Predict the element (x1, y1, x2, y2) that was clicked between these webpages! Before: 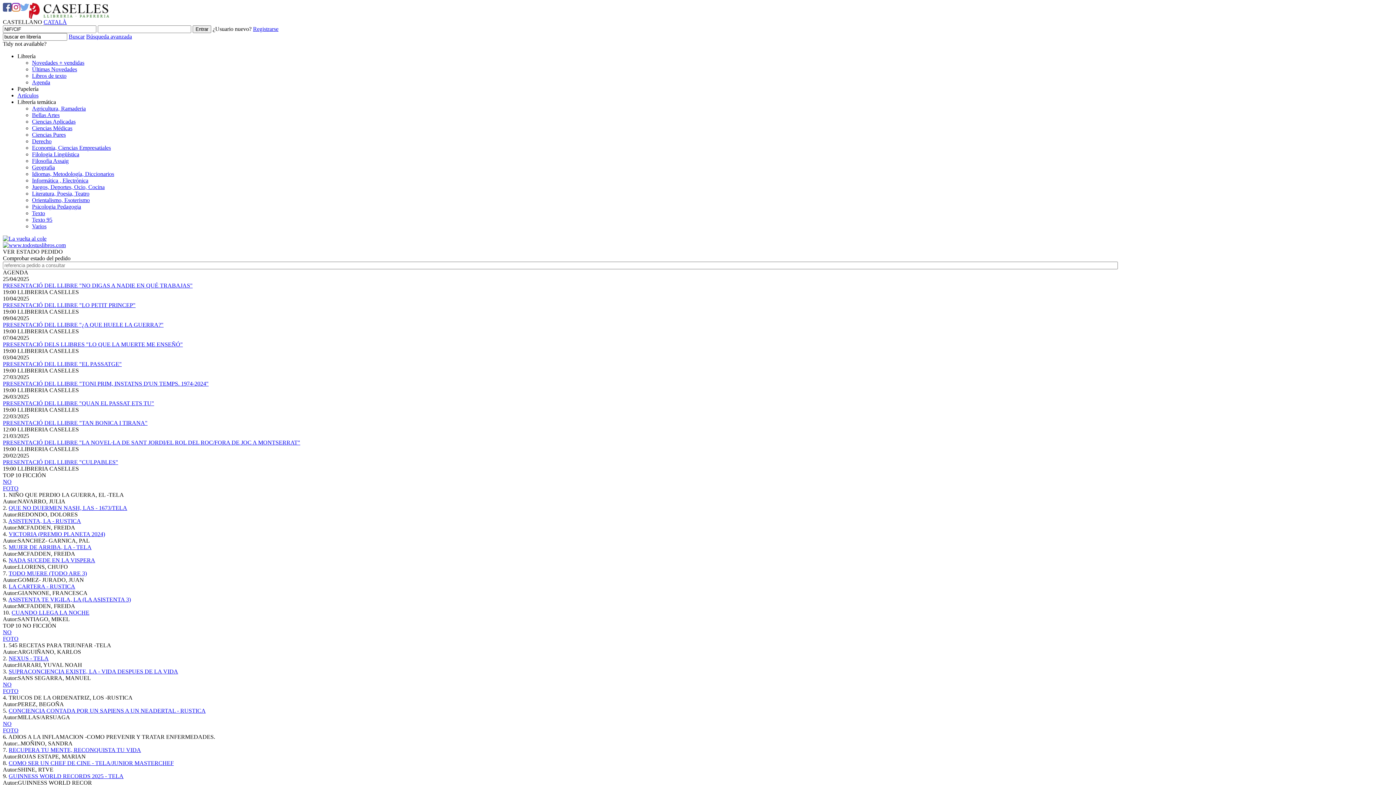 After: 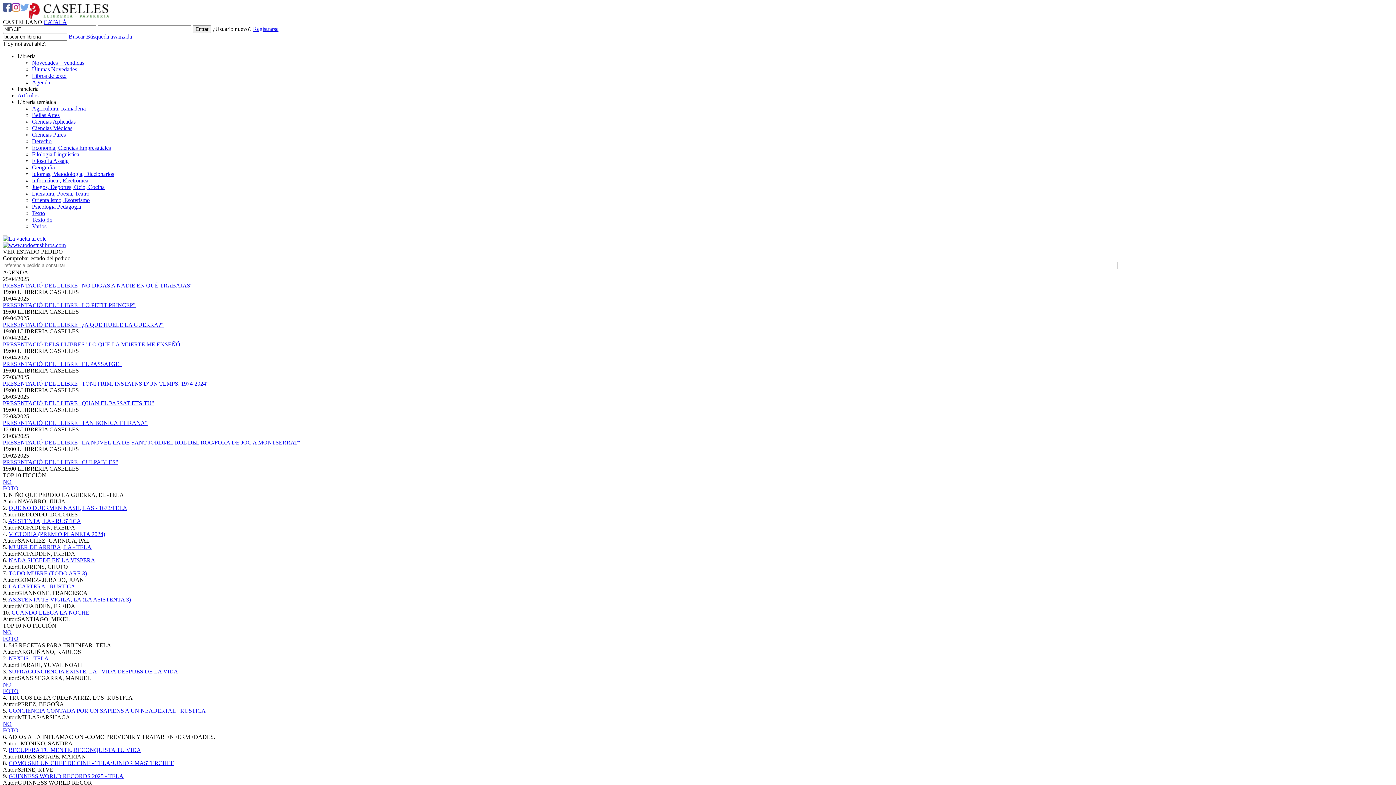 Action: bbox: (20, 2, 29, 11)